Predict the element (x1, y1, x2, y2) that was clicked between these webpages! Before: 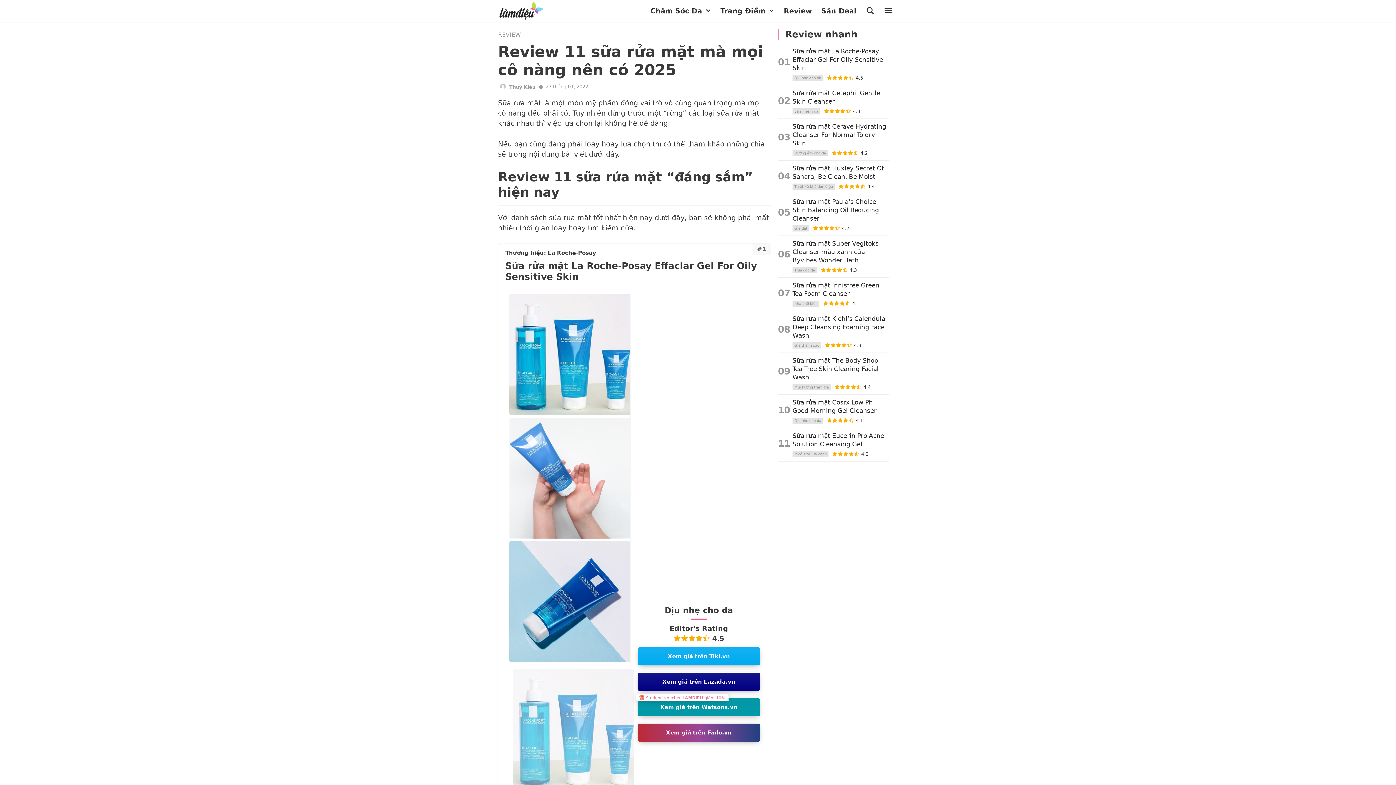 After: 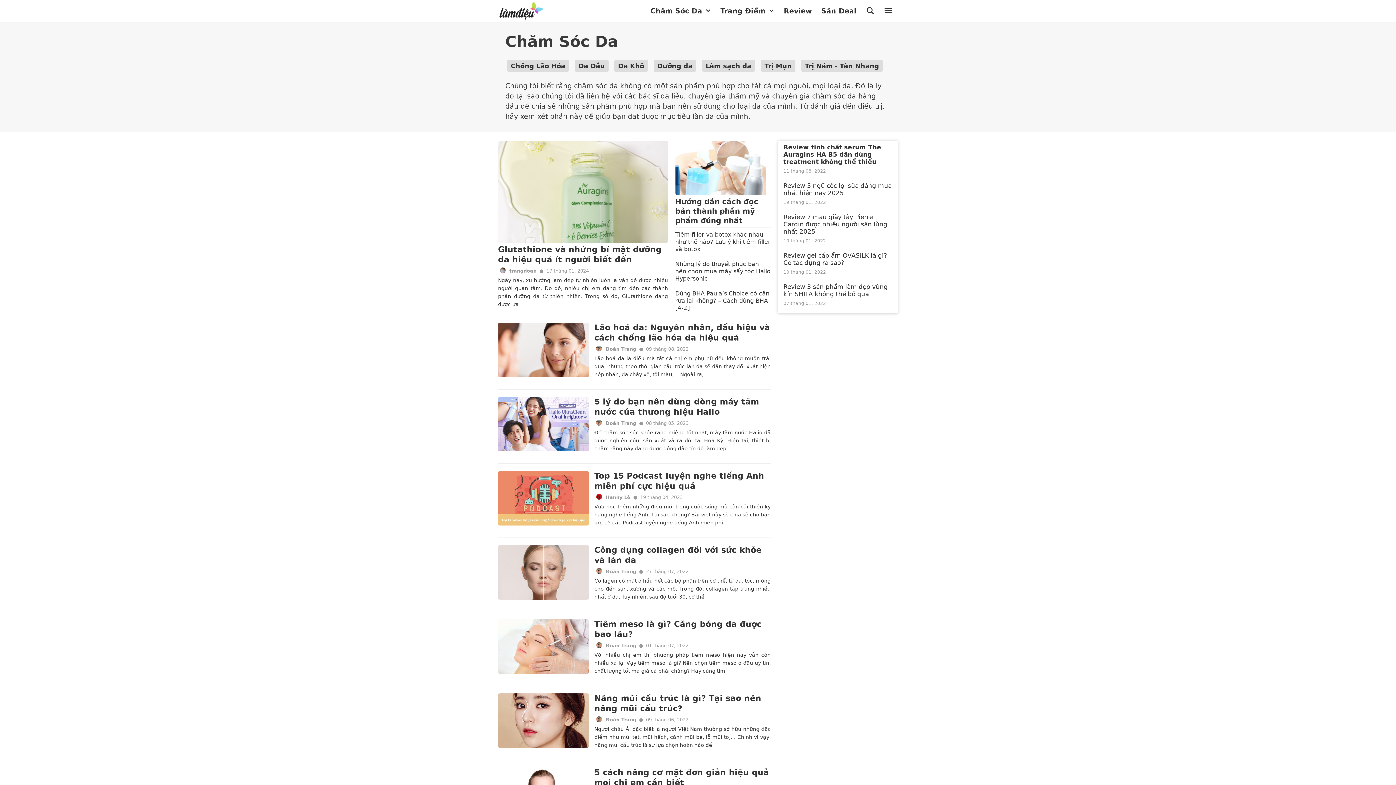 Action: bbox: (647, 0, 716, 21) label: Chăm Sóc Da